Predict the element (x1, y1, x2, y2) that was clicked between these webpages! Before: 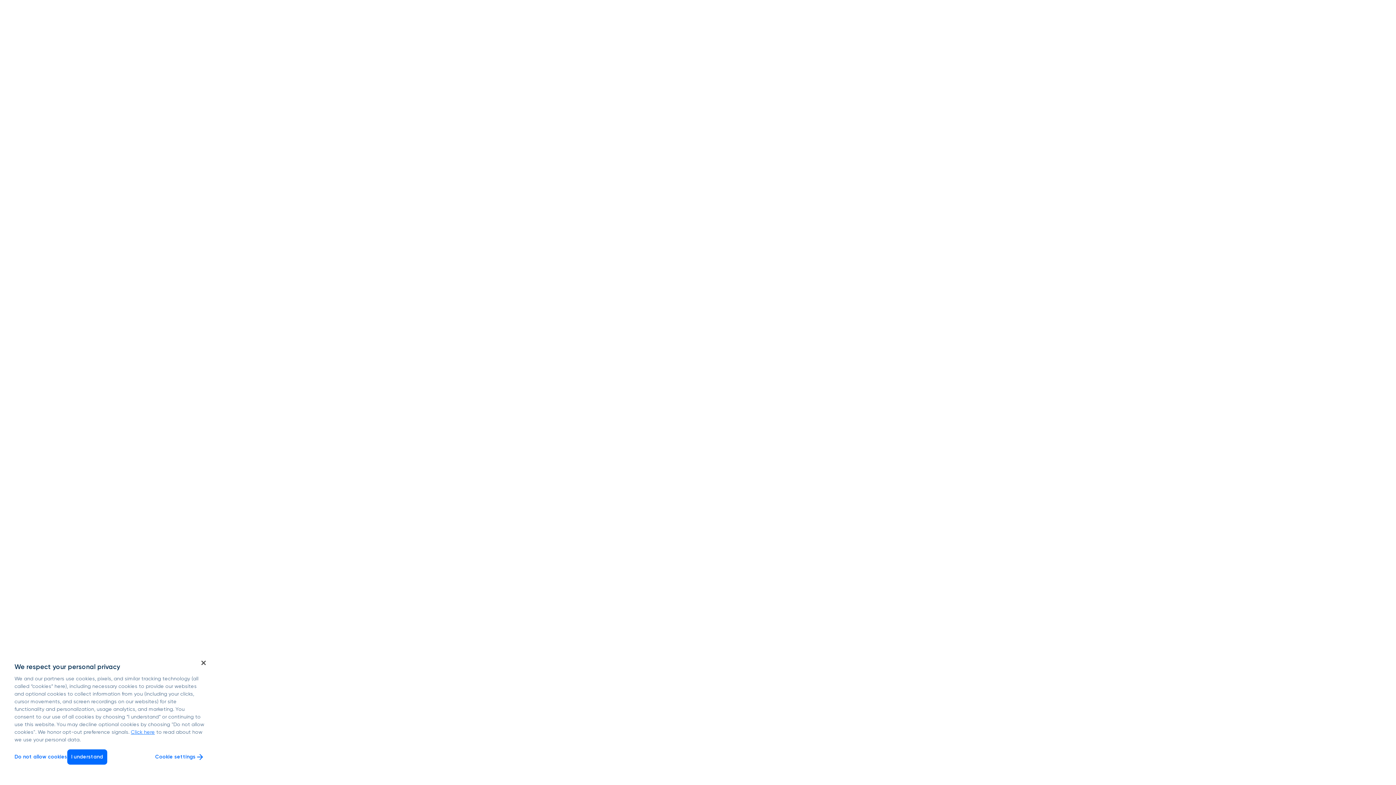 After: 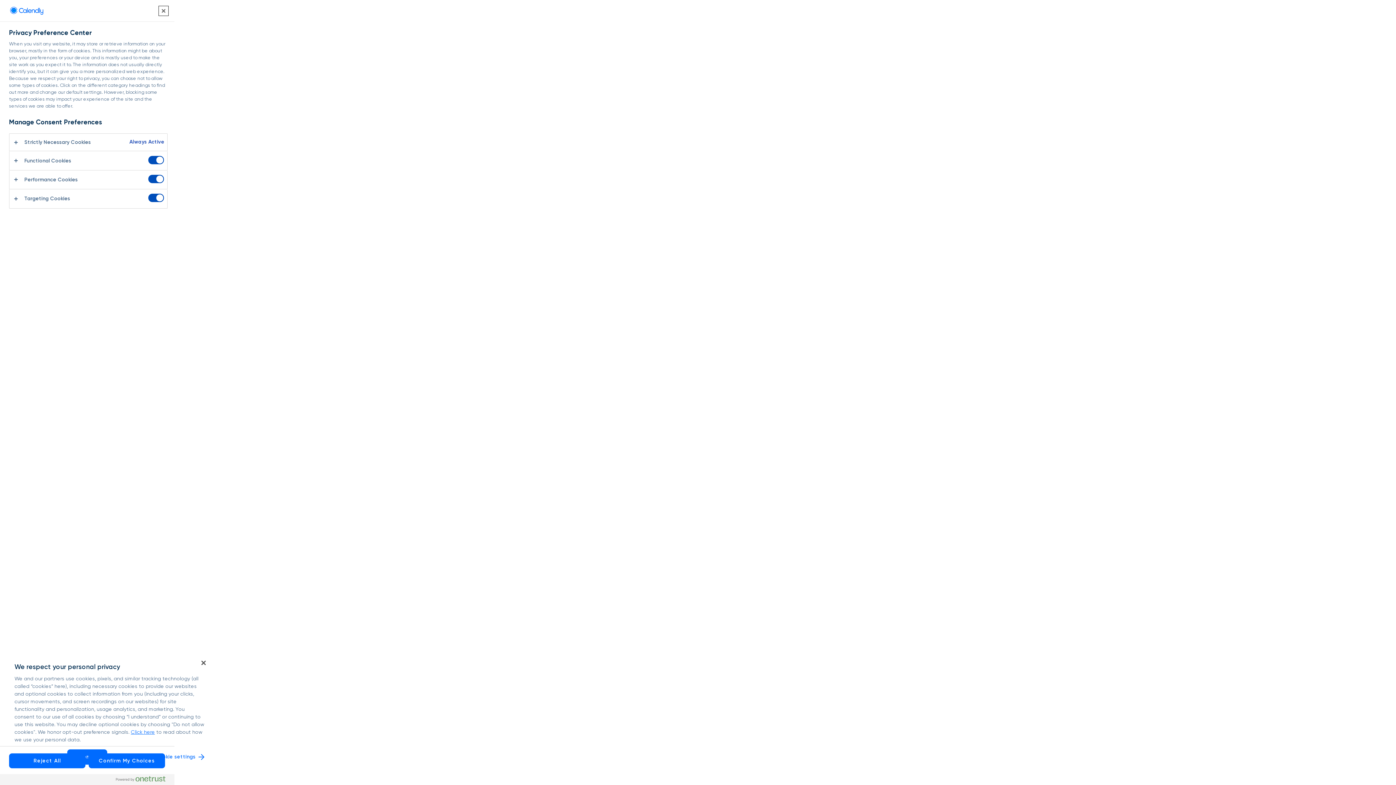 Action: label: Cookie settings bbox: (155, 753, 204, 761)